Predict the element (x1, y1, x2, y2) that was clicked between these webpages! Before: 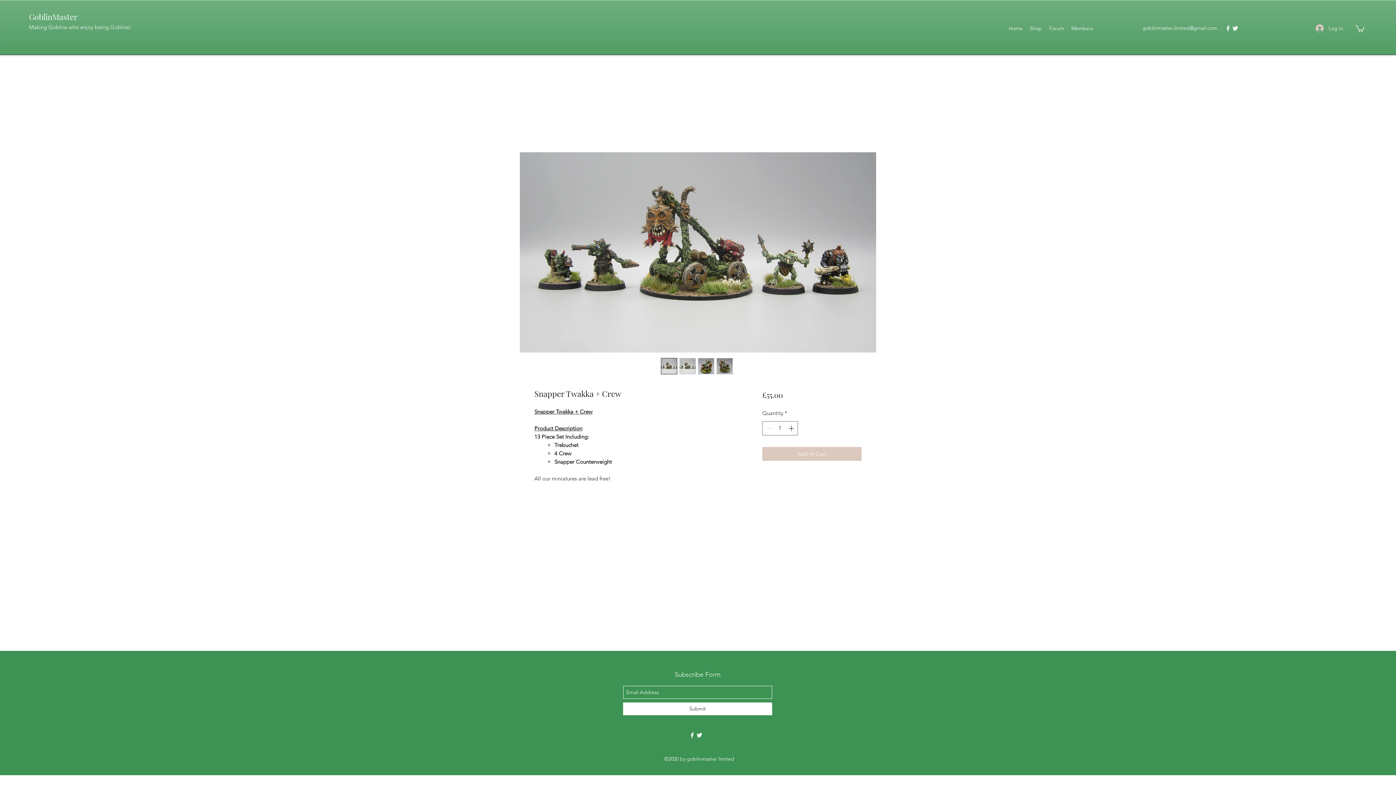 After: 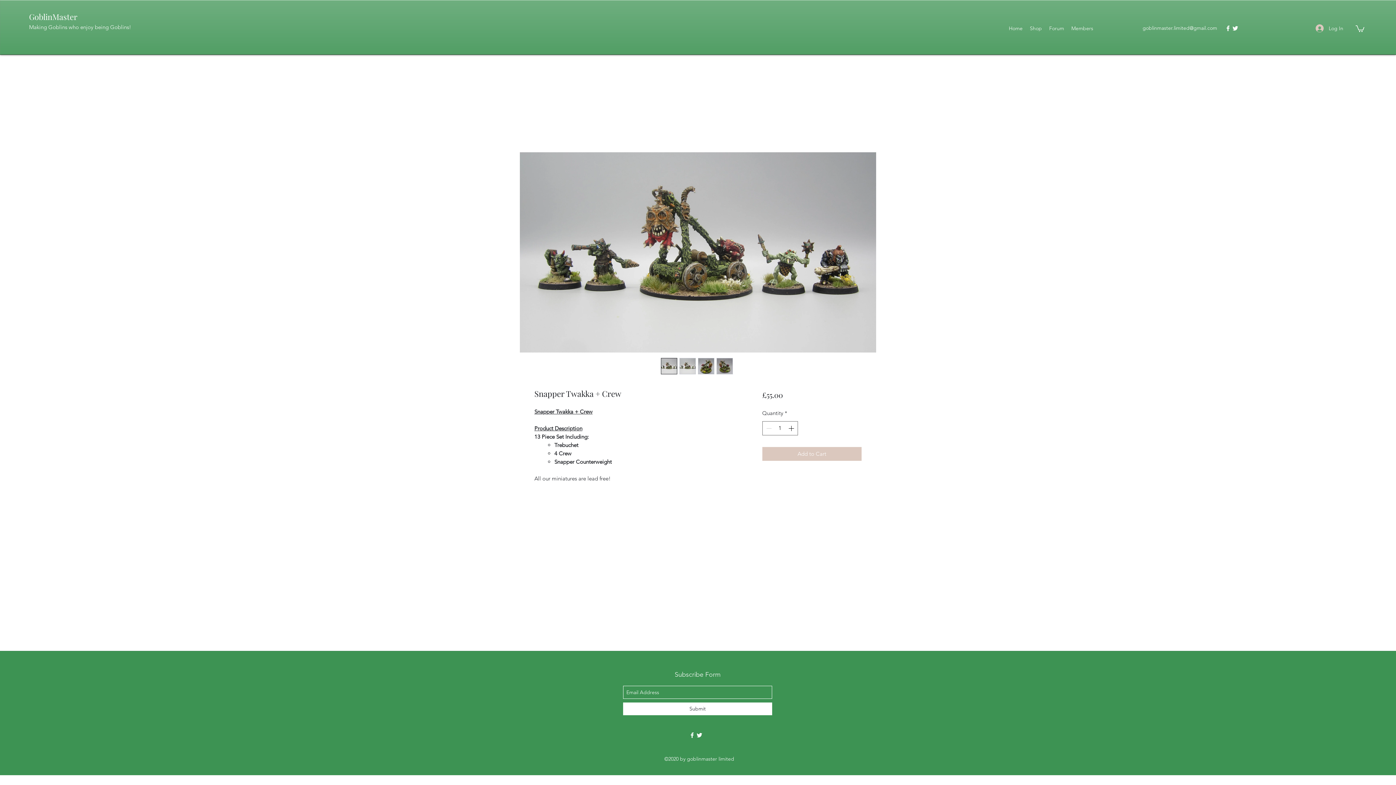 Action: label: facebook bbox: (688, 732, 696, 739)